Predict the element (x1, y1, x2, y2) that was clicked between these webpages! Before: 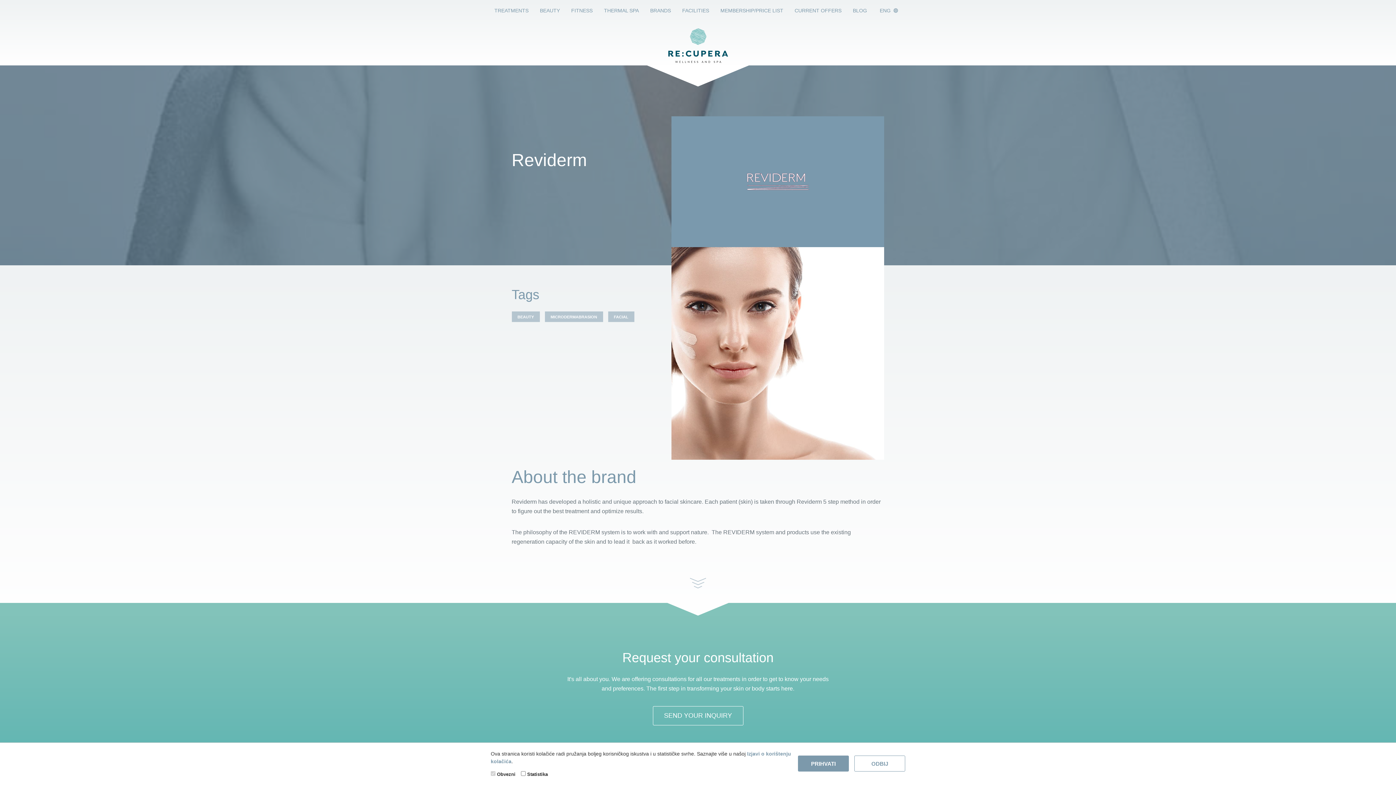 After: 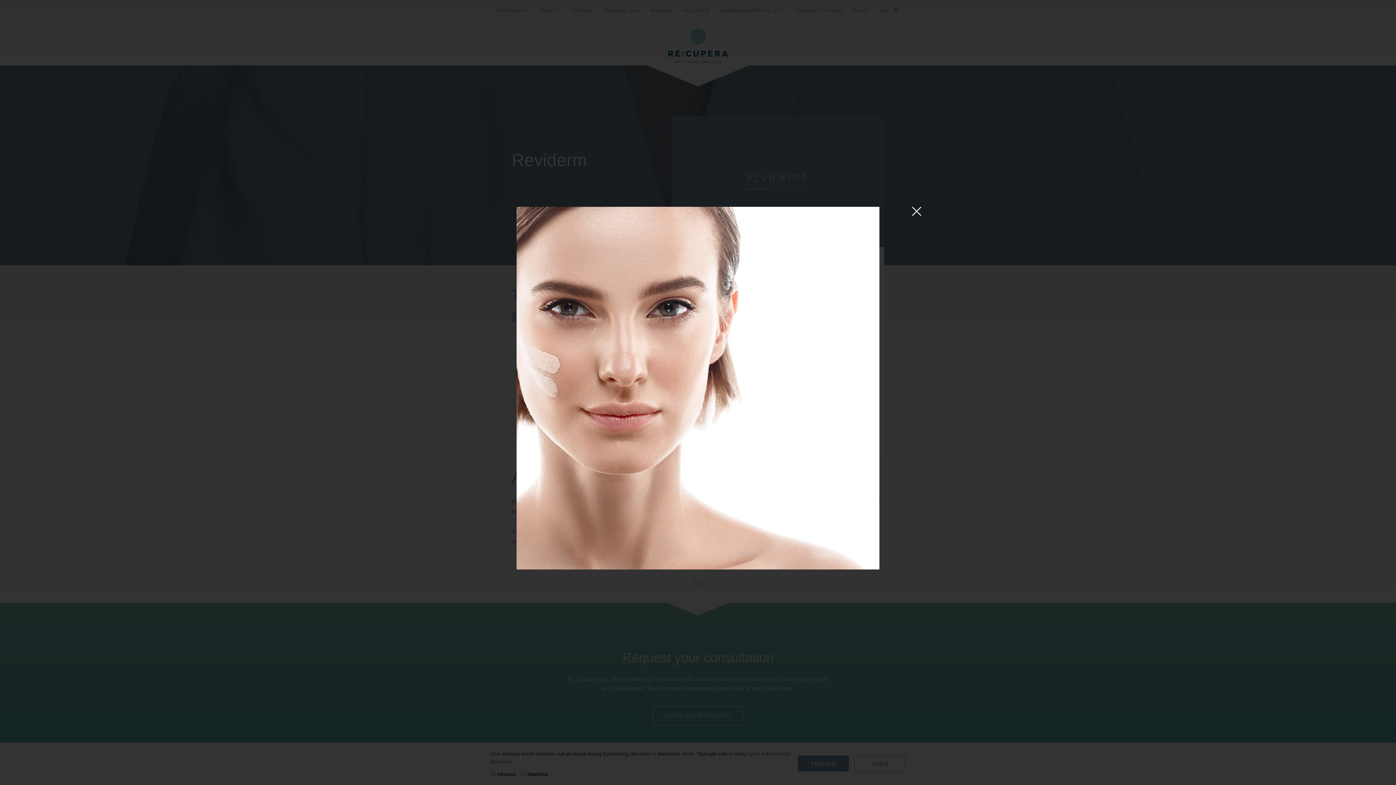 Action: bbox: (671, 247, 884, 460)